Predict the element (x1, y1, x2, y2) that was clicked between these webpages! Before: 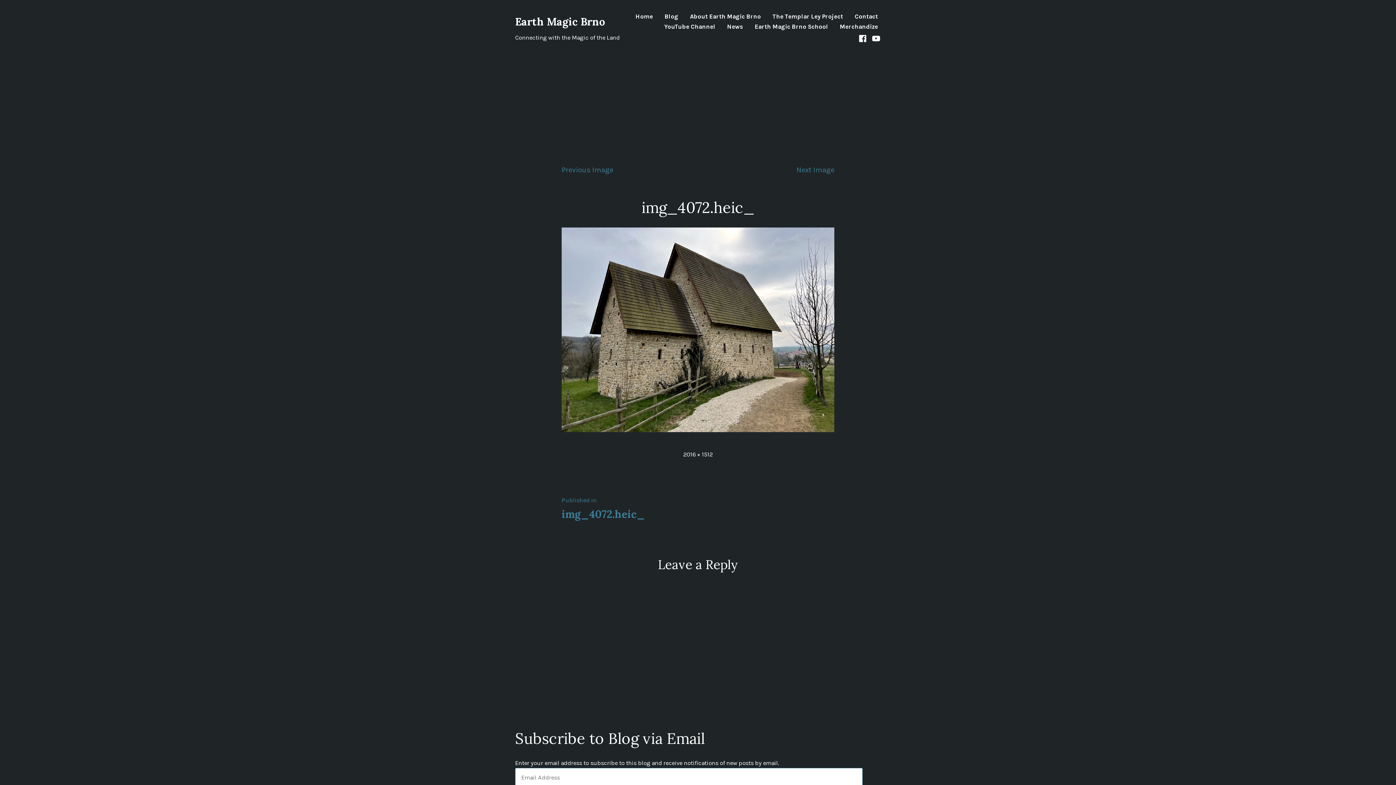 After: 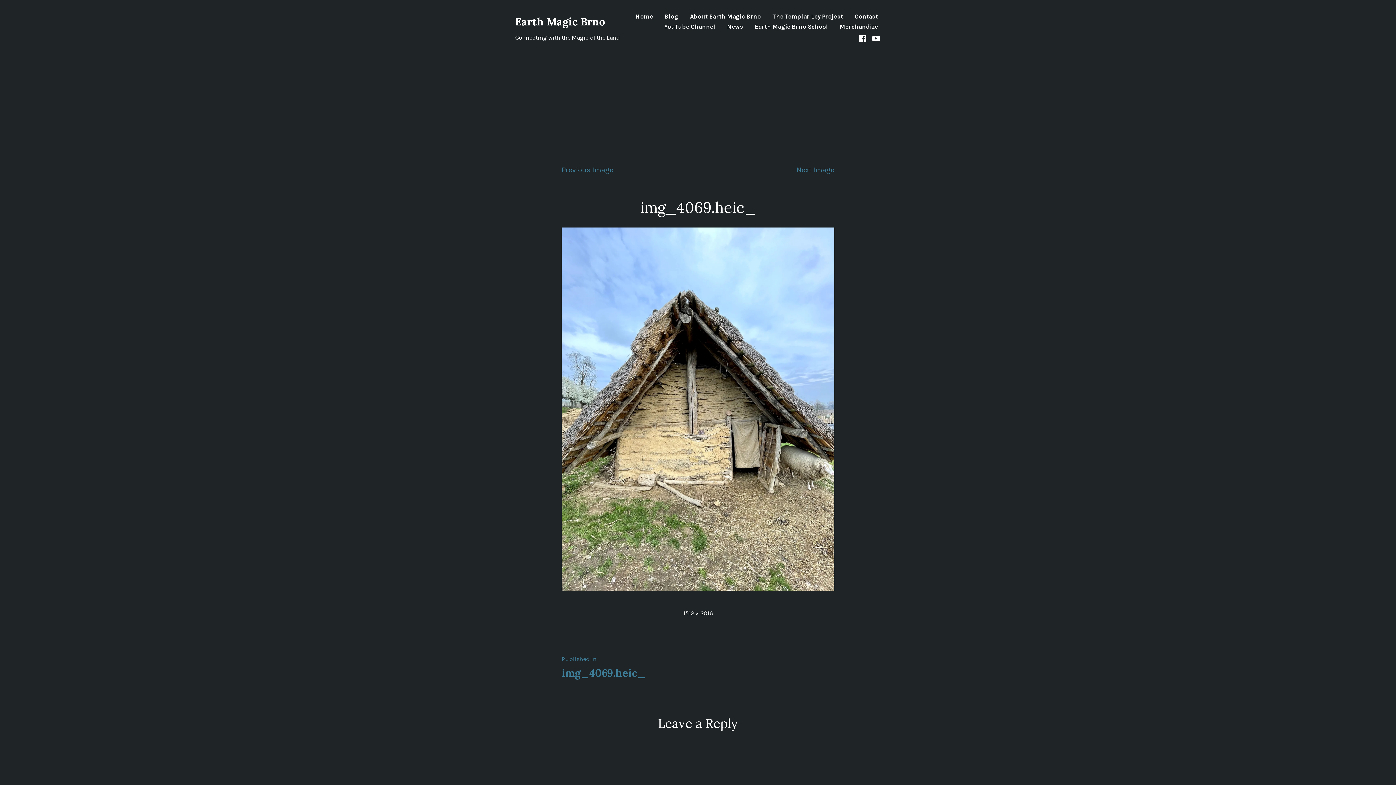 Action: bbox: (561, 165, 613, 174) label: Previous Image